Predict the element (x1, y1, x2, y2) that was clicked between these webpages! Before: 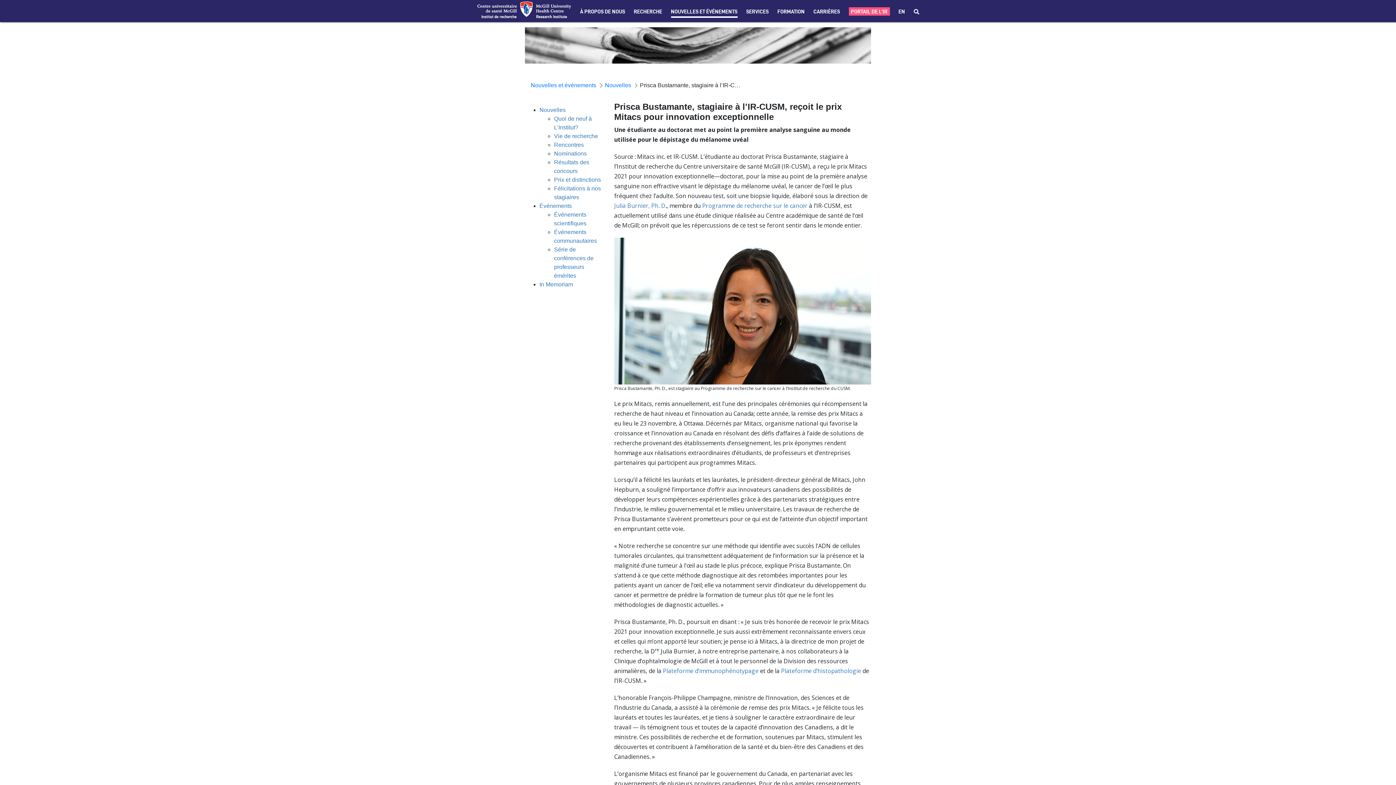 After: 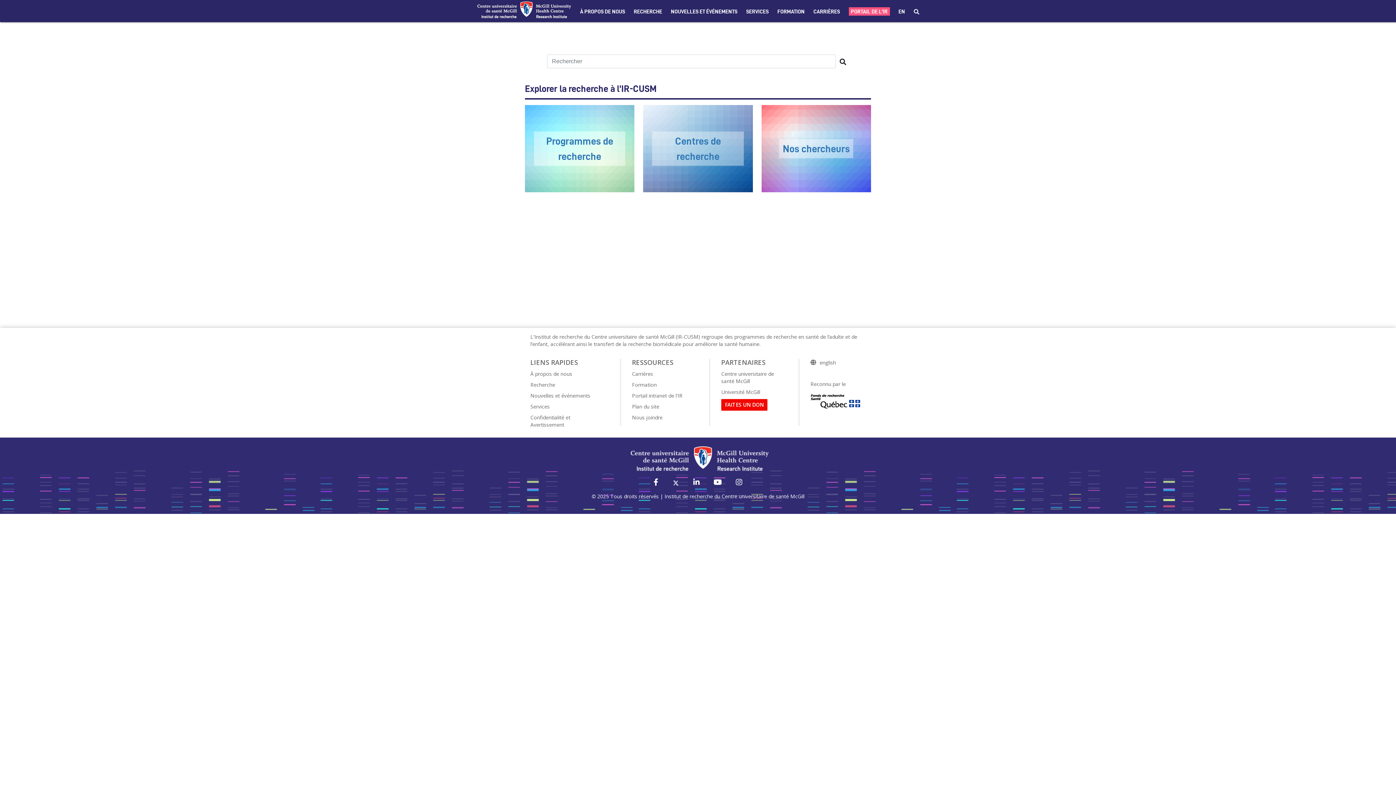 Action: bbox: (914, 8, 919, 18)